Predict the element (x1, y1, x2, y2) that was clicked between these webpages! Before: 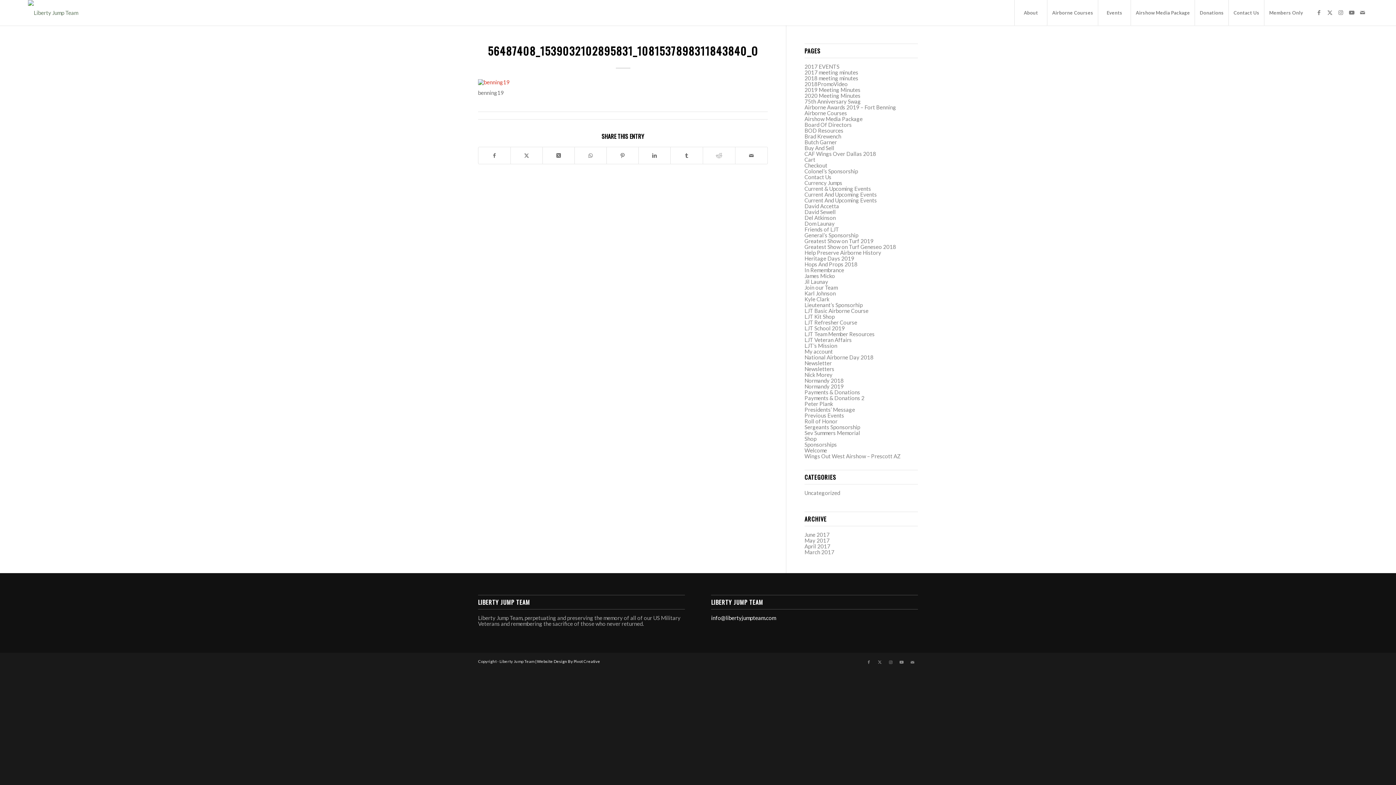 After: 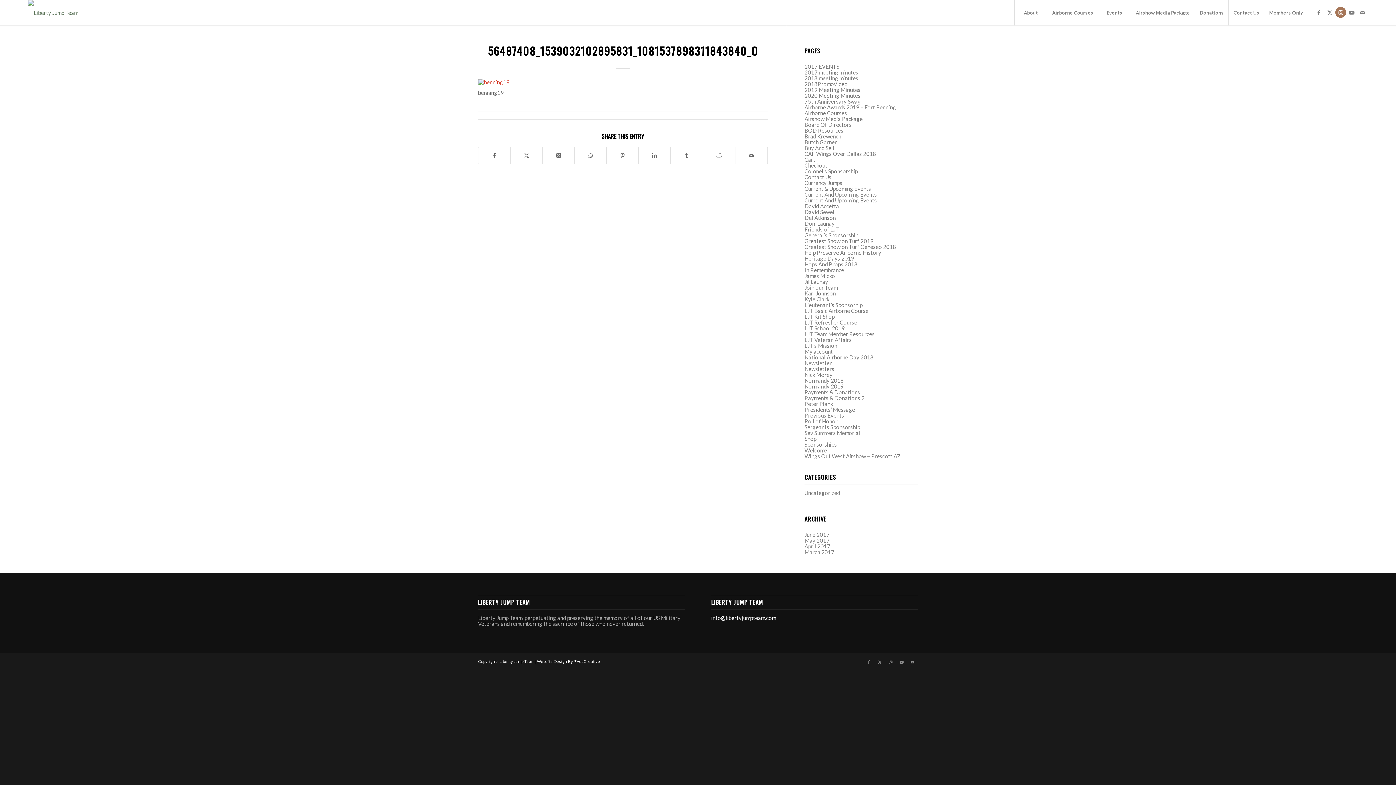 Action: label: Link to Instagram bbox: (1335, 6, 1346, 17)